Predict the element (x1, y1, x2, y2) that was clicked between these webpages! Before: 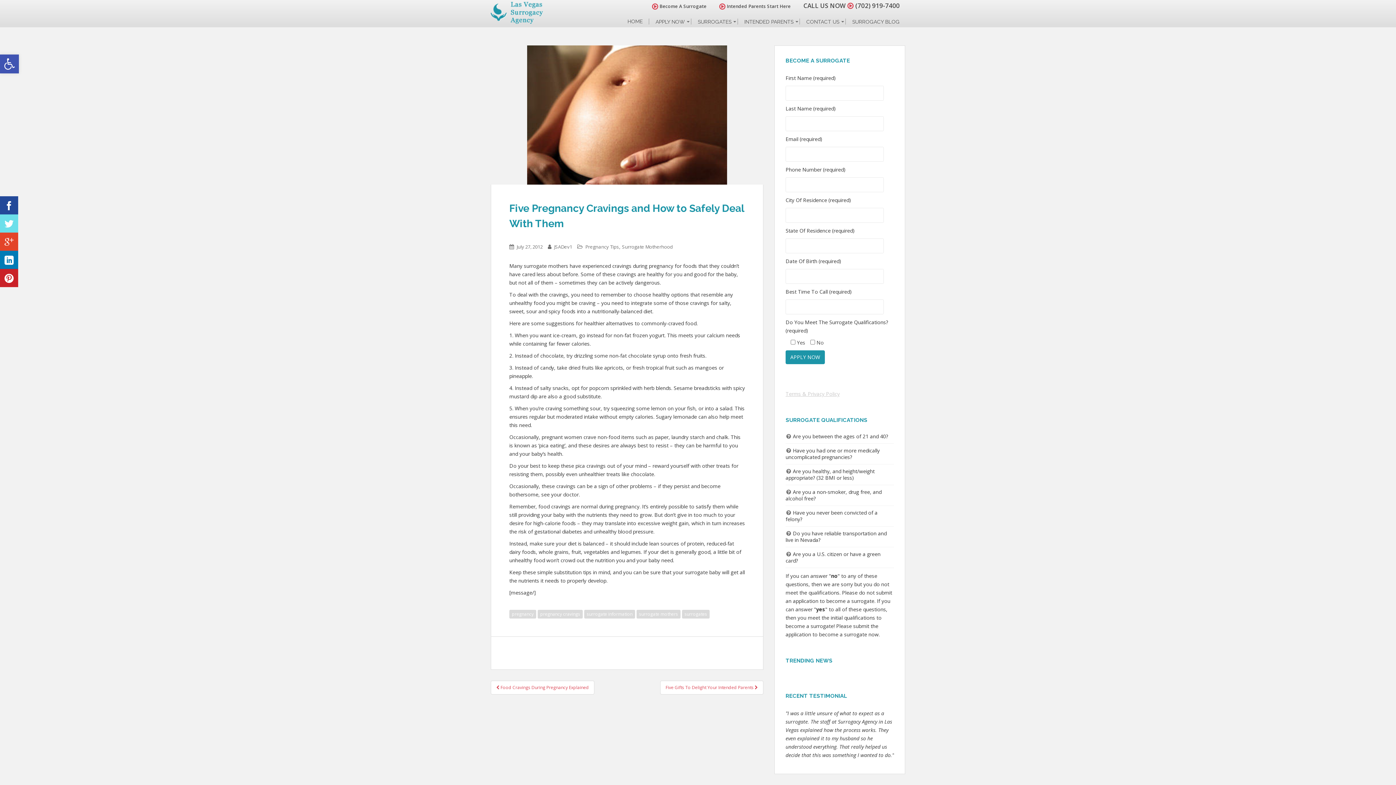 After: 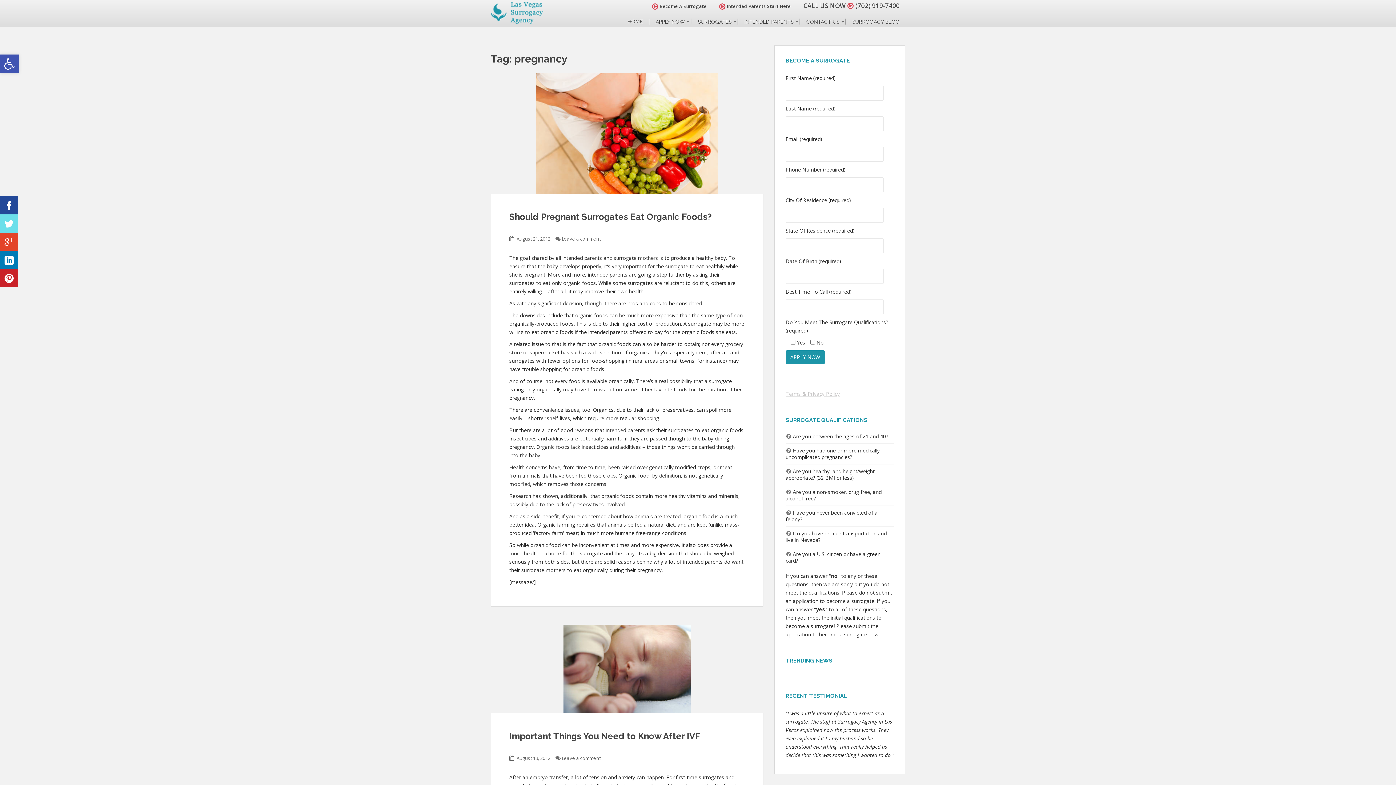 Action: label: pregnancy bbox: (509, 610, 536, 619)